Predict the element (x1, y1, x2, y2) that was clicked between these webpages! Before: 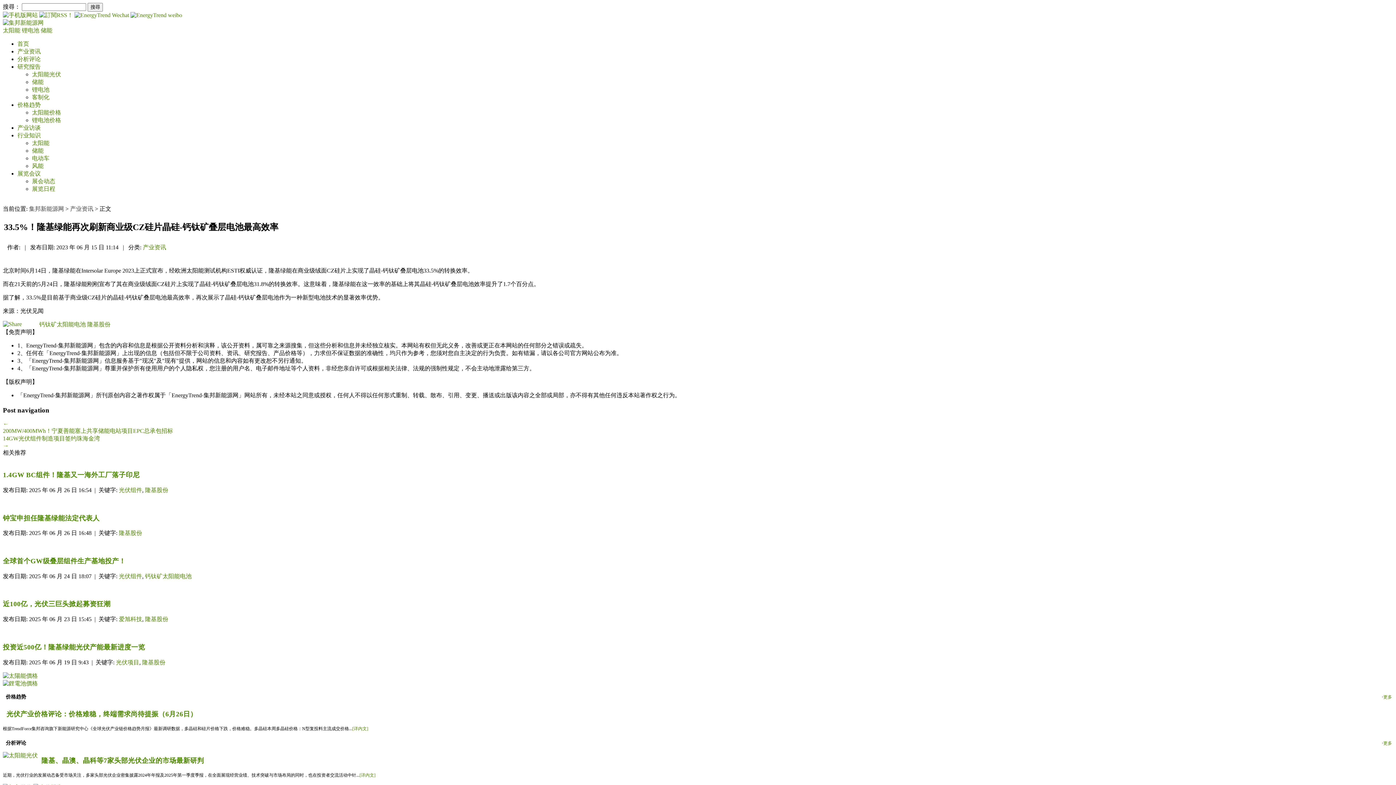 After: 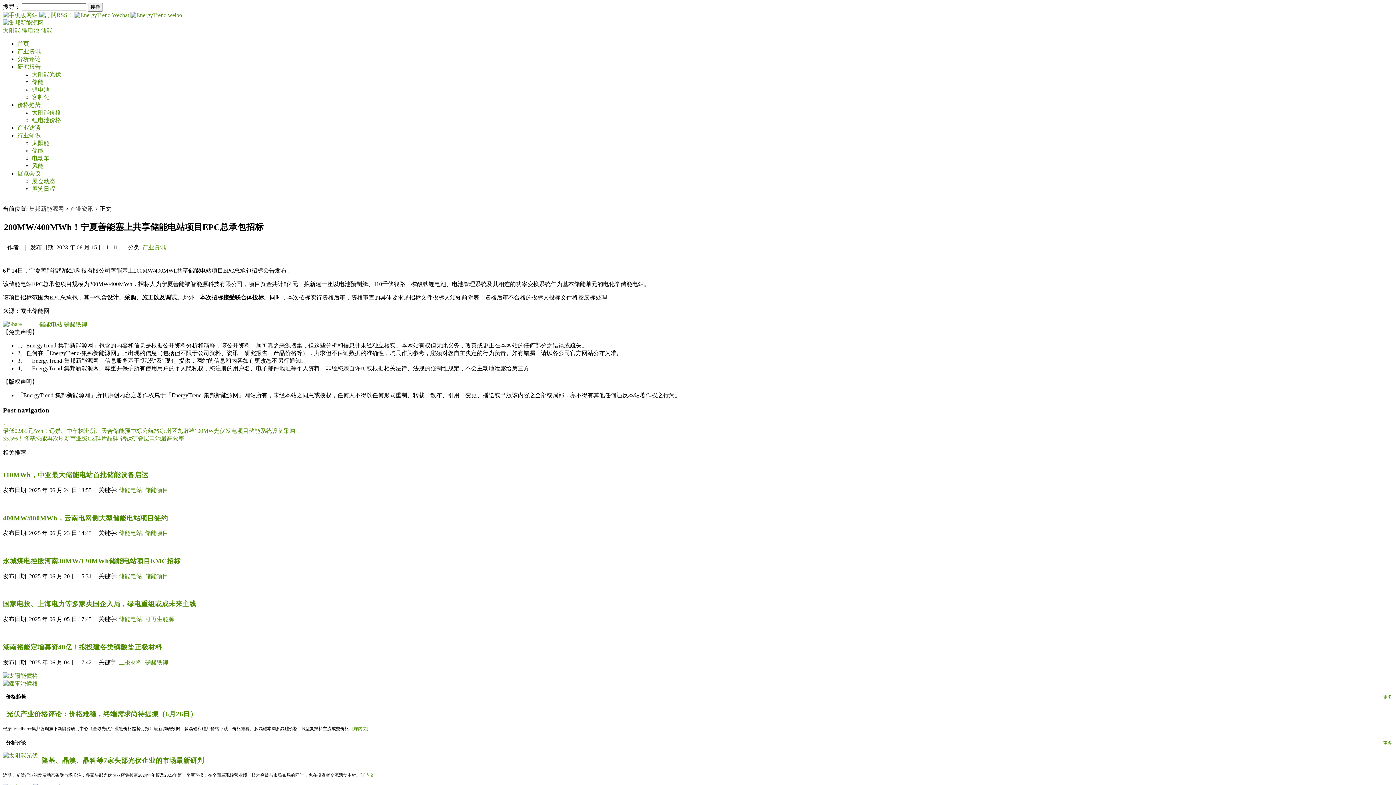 Action: label: ←
200MW/400MWh！宁夏善能塞上共享储能电站项目EPC总承包招标 bbox: (2, 421, 1393, 435)